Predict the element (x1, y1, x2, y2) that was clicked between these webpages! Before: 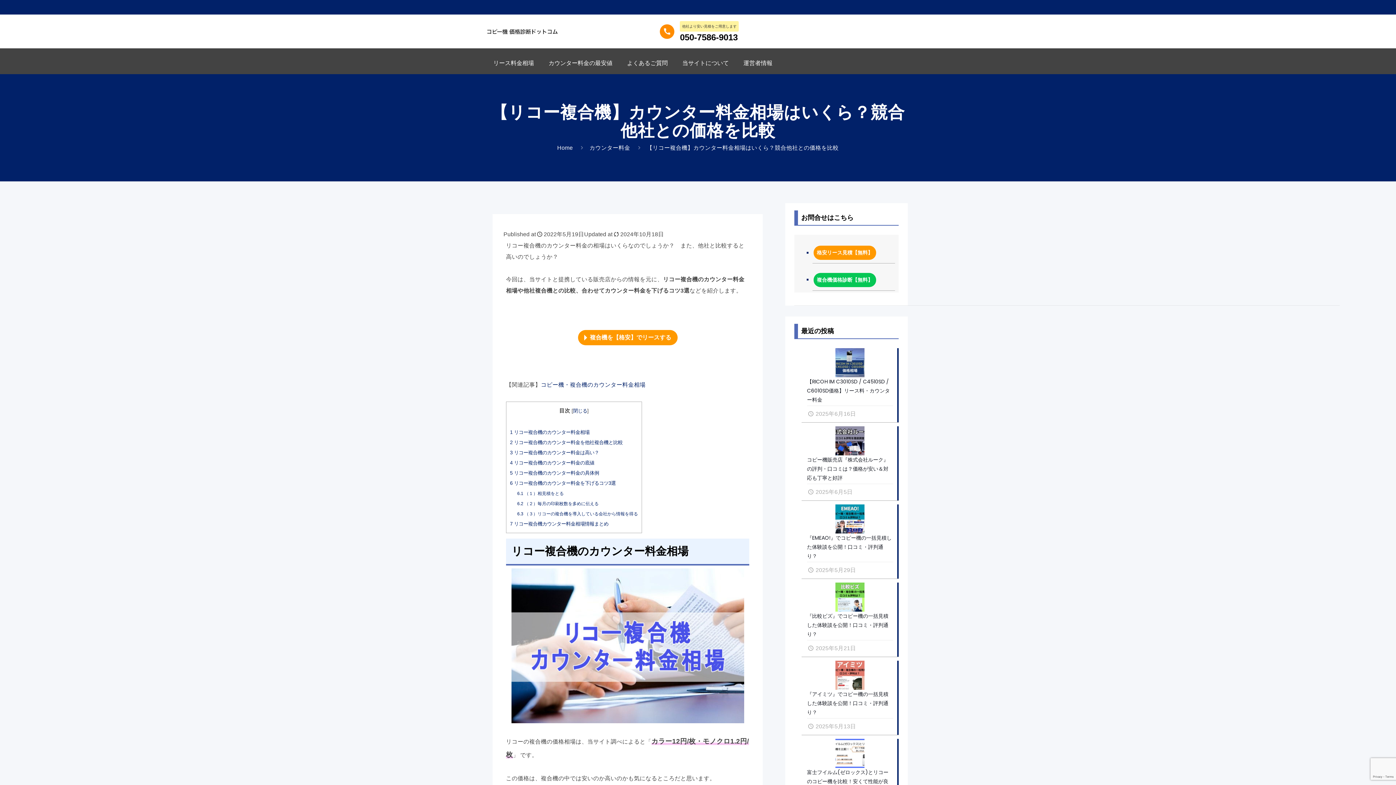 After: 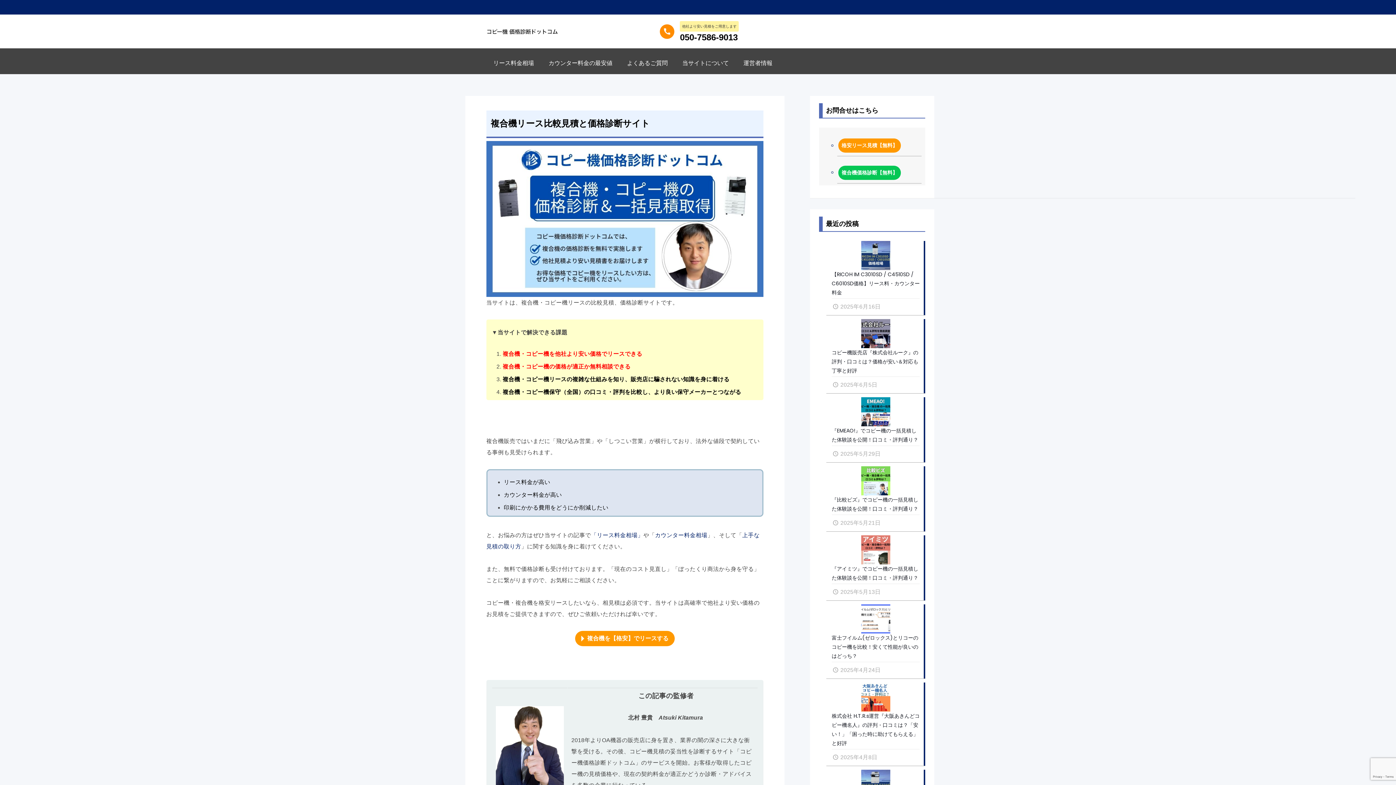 Action: bbox: (557, 144, 573, 150) label: Home